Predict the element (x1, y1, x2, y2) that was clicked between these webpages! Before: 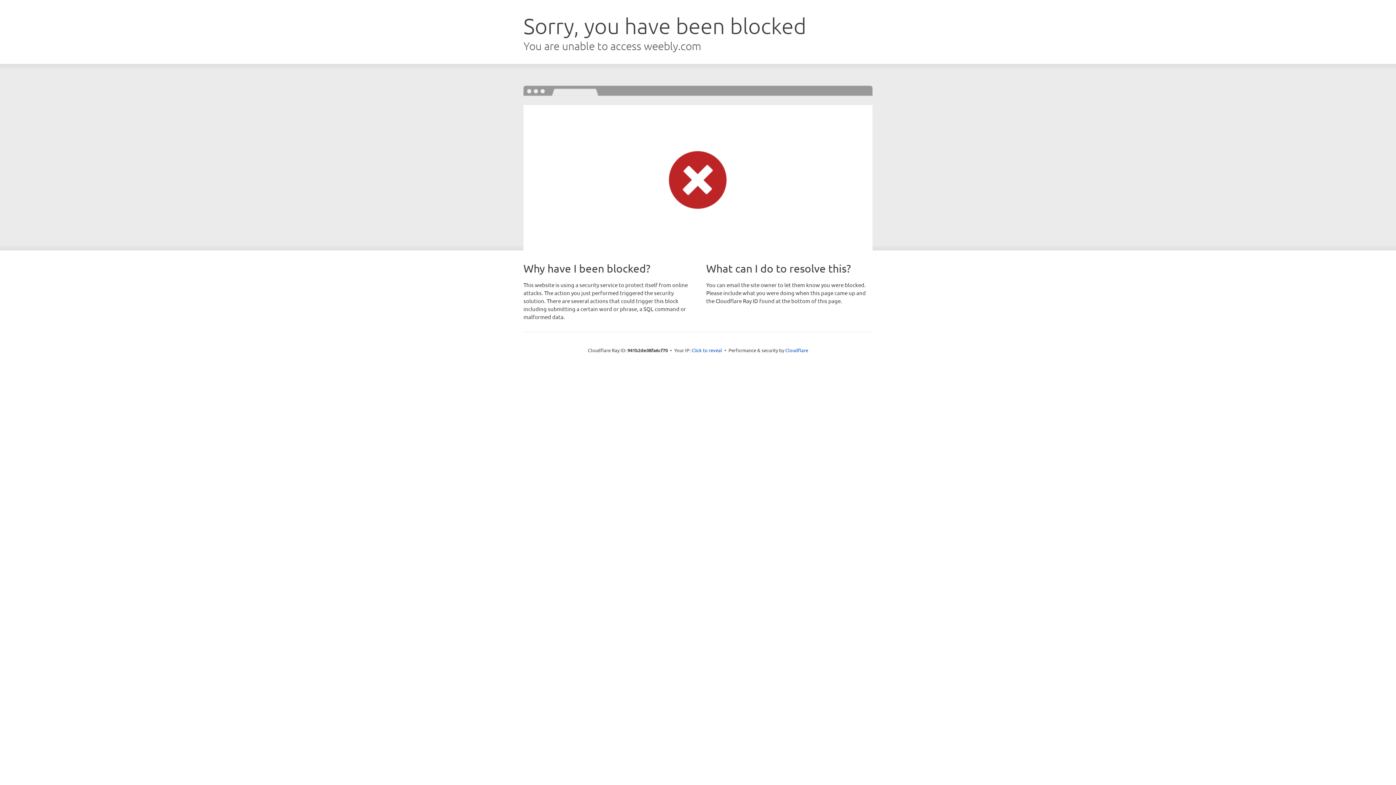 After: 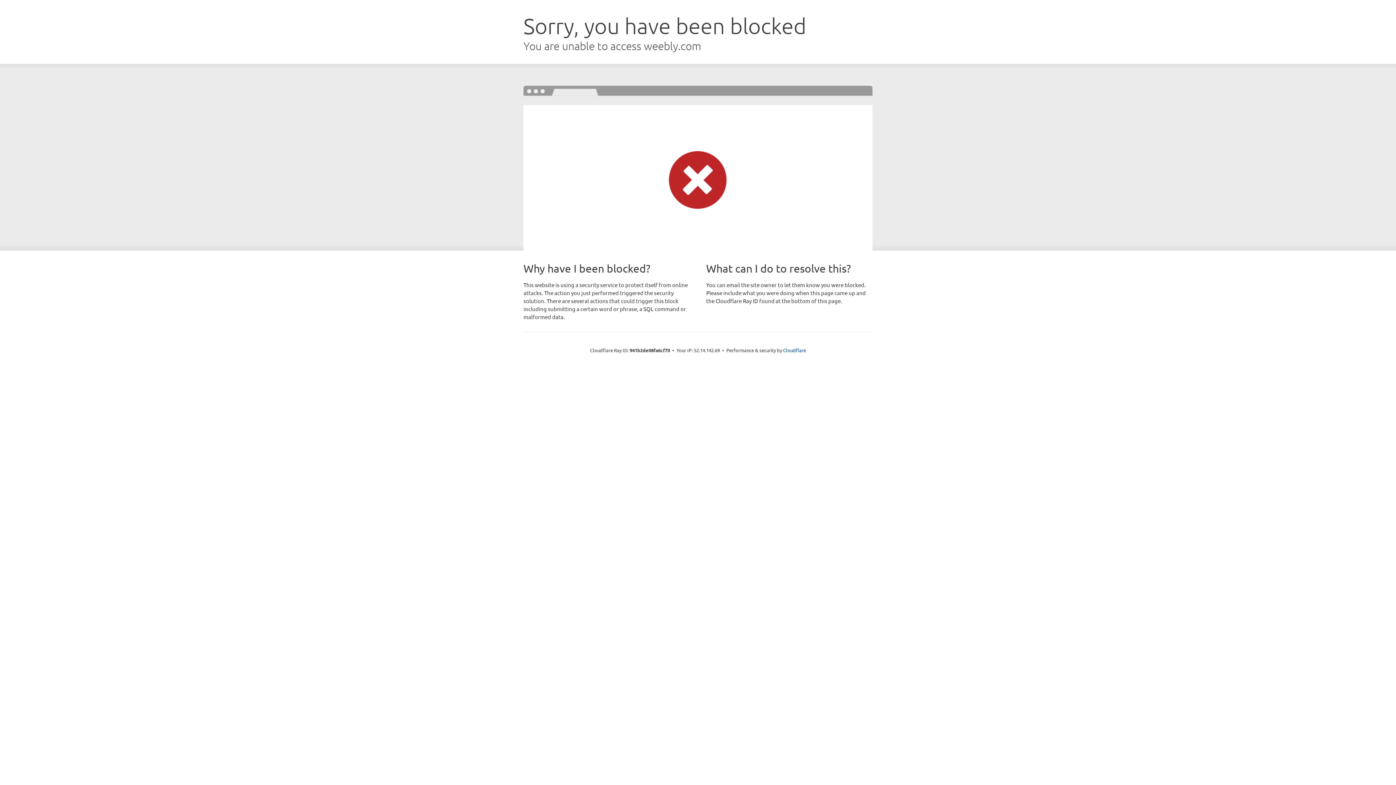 Action: bbox: (691, 346, 722, 353) label: Click to reveal